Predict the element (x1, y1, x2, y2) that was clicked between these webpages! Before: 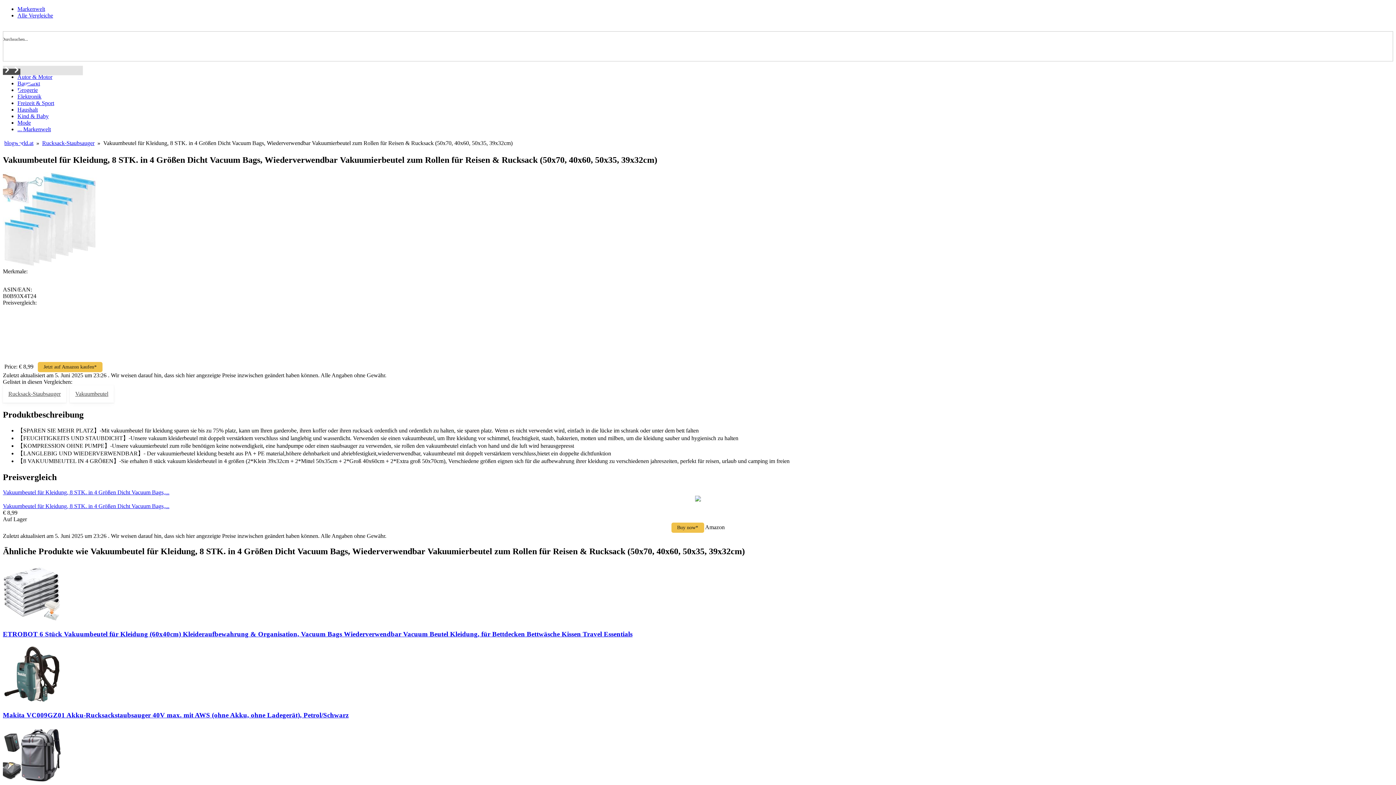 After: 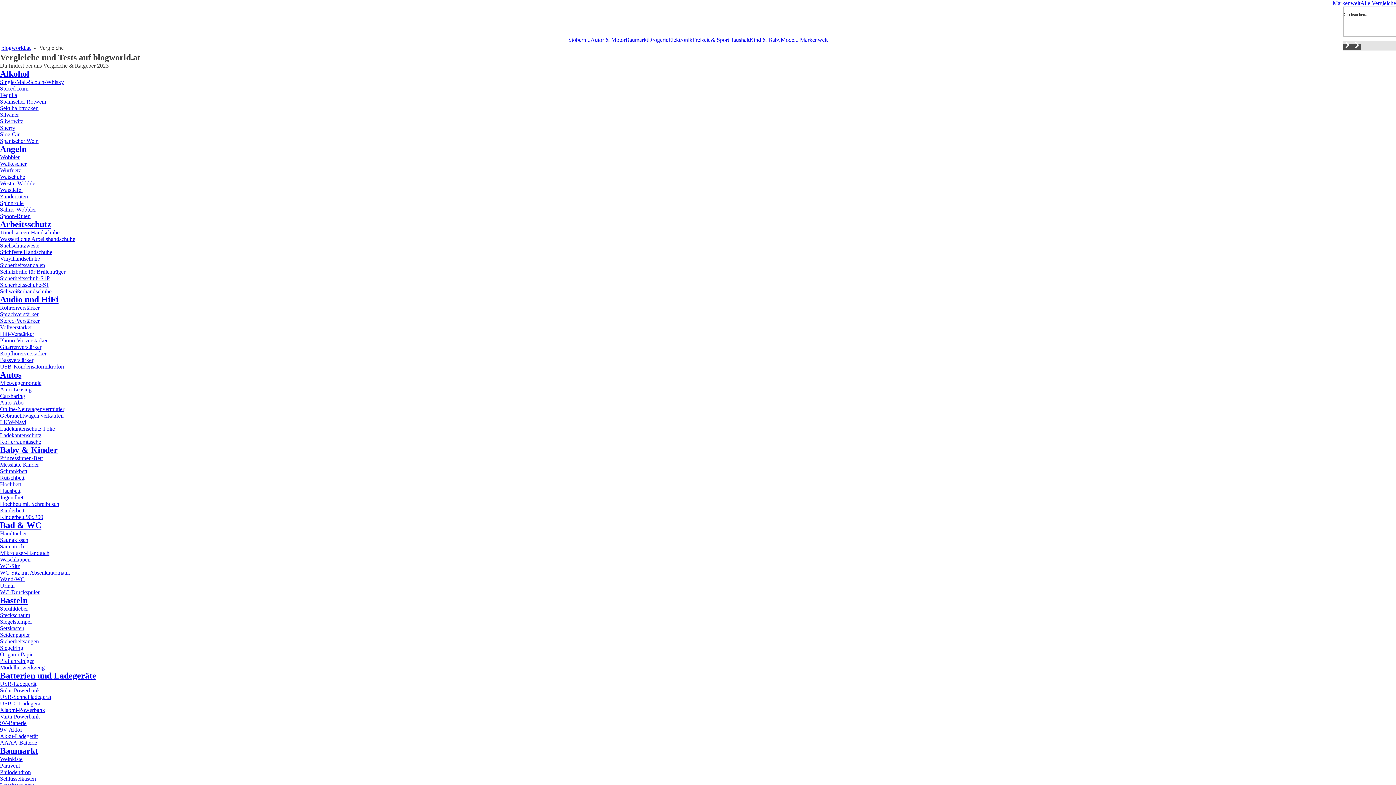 Action: label: Alle Vergleiche bbox: (17, 12, 53, 18)